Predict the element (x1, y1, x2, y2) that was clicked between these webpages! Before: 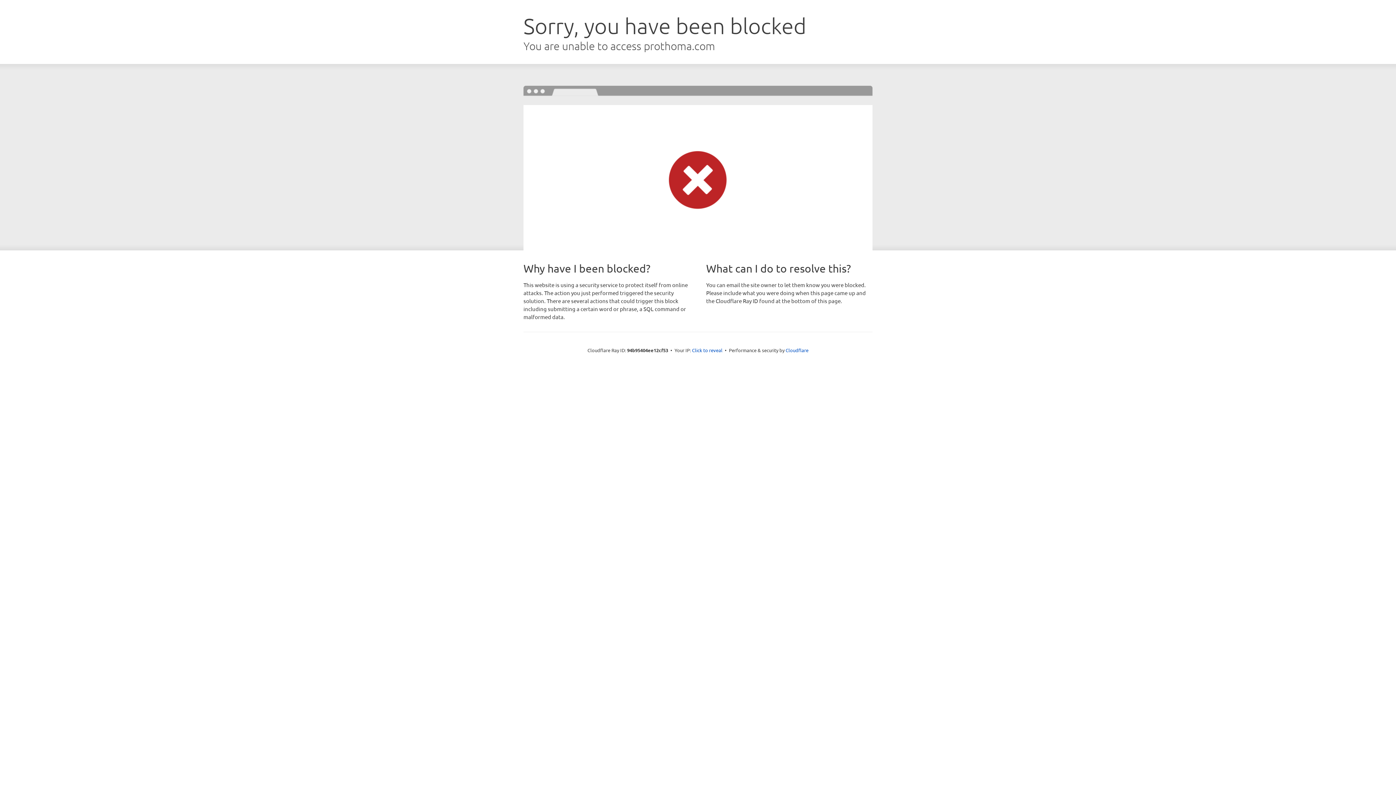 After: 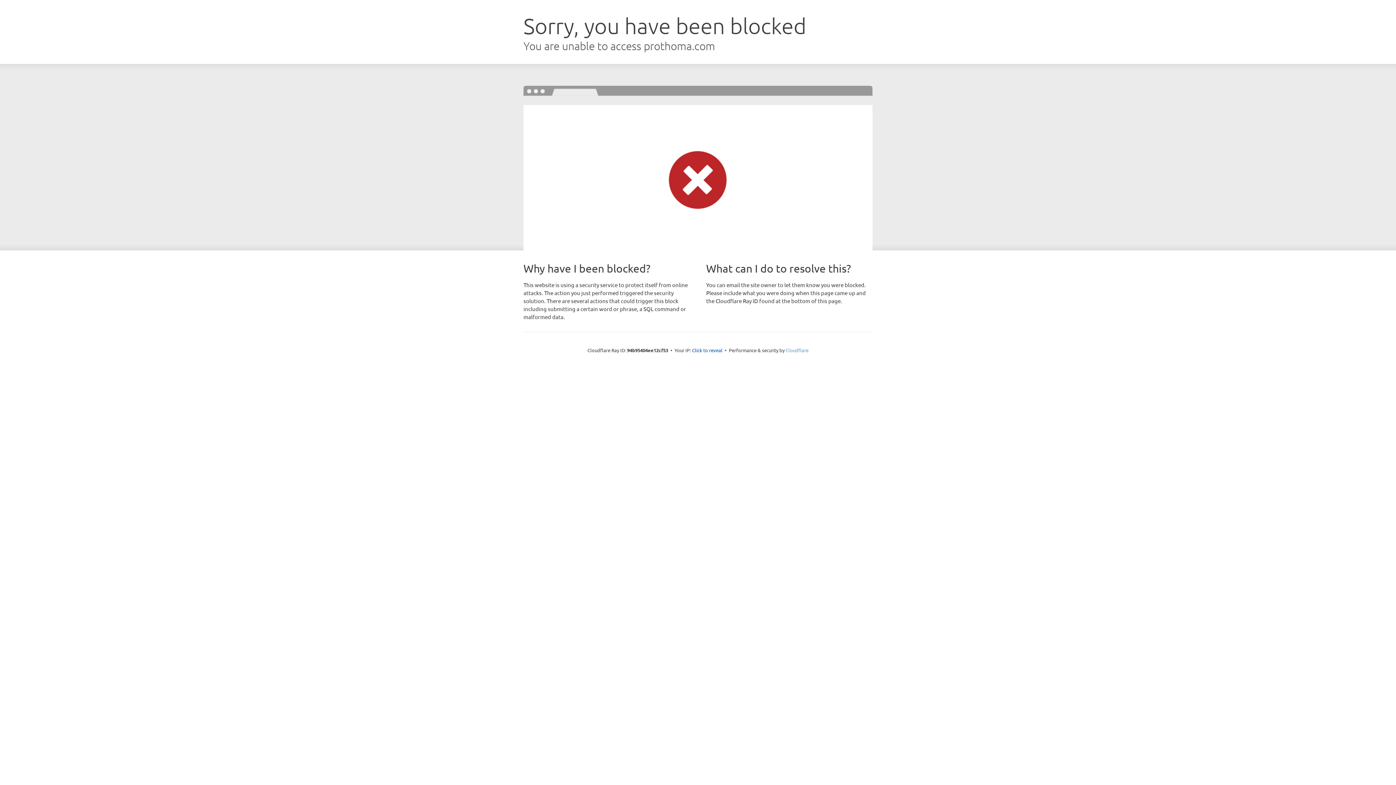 Action: label: Cloudflare bbox: (785, 347, 808, 353)